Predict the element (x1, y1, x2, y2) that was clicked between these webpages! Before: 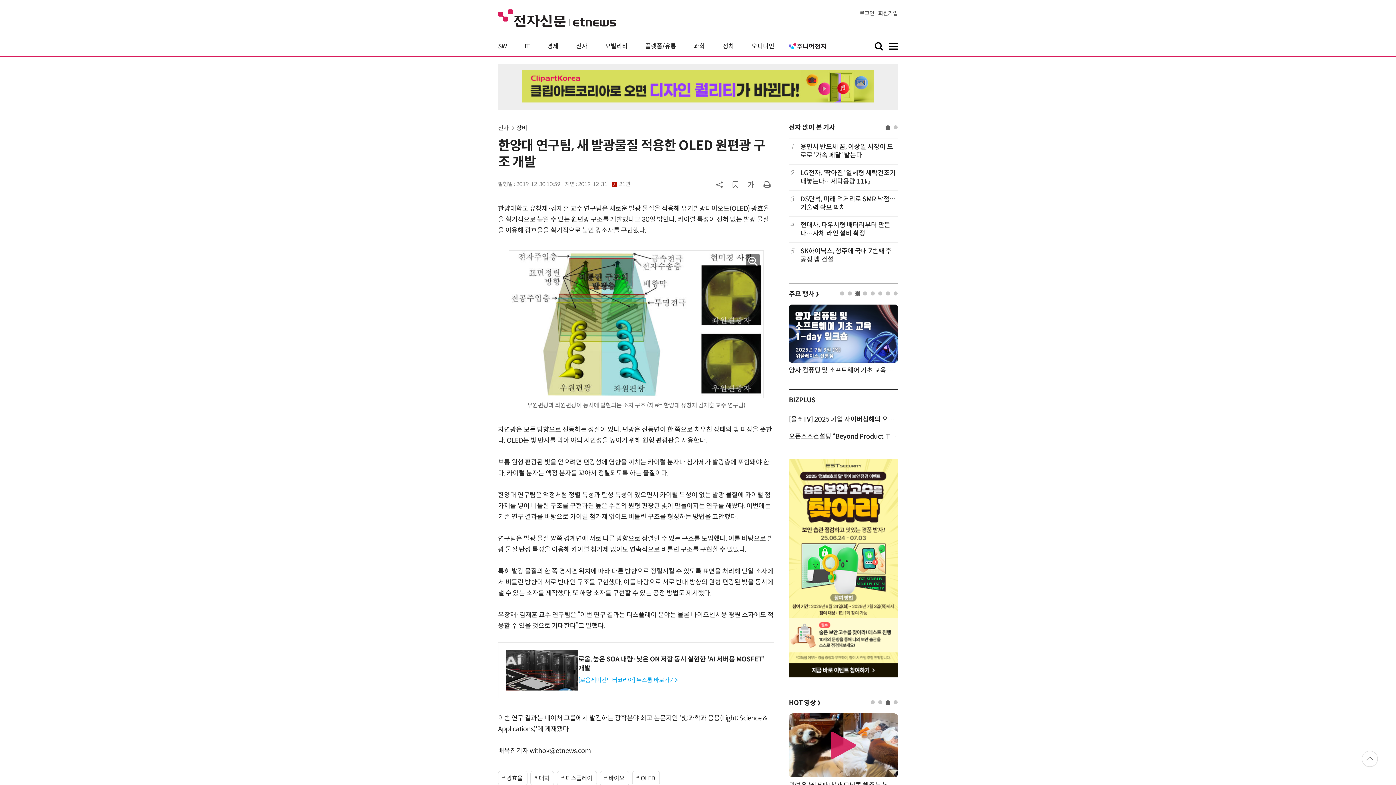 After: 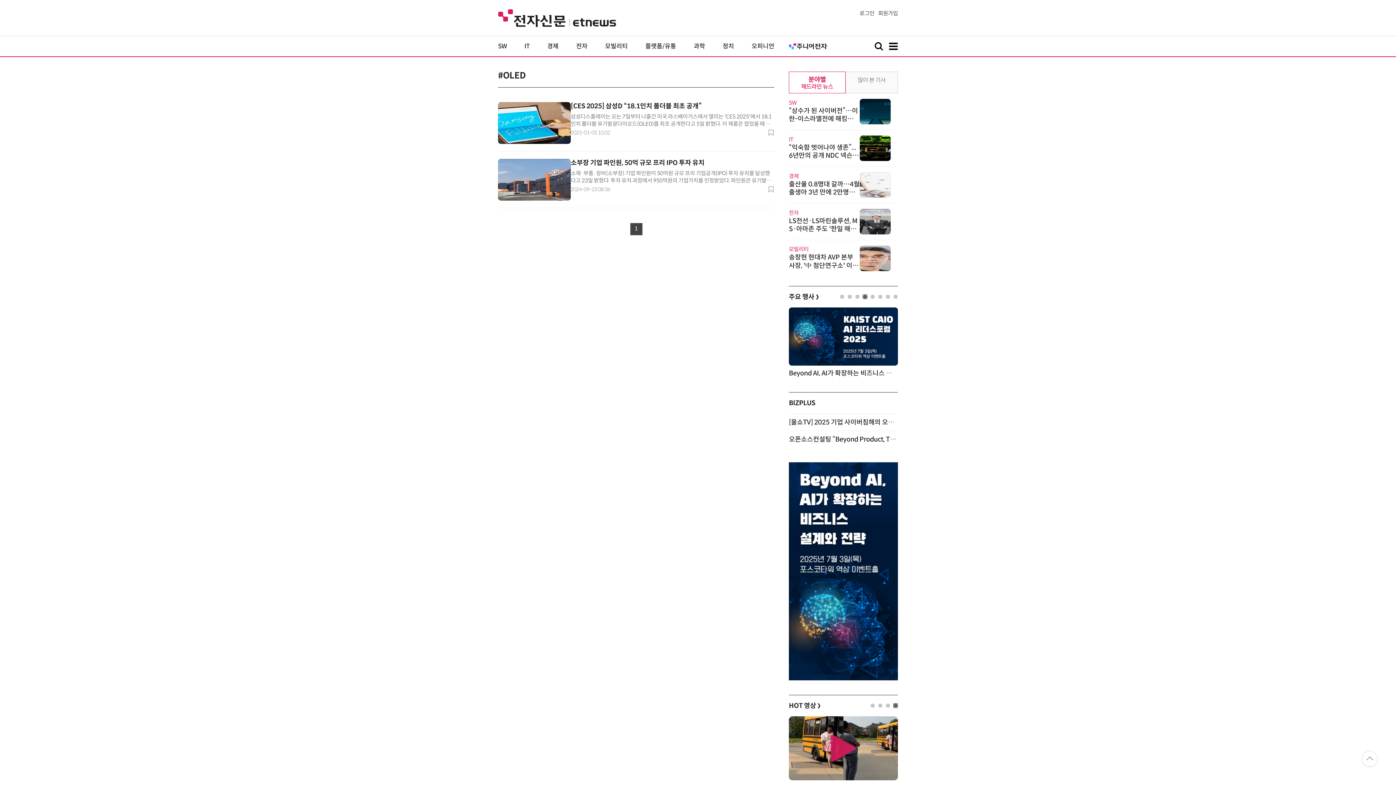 Action: bbox: (632, 771, 660, 786) label: OLED